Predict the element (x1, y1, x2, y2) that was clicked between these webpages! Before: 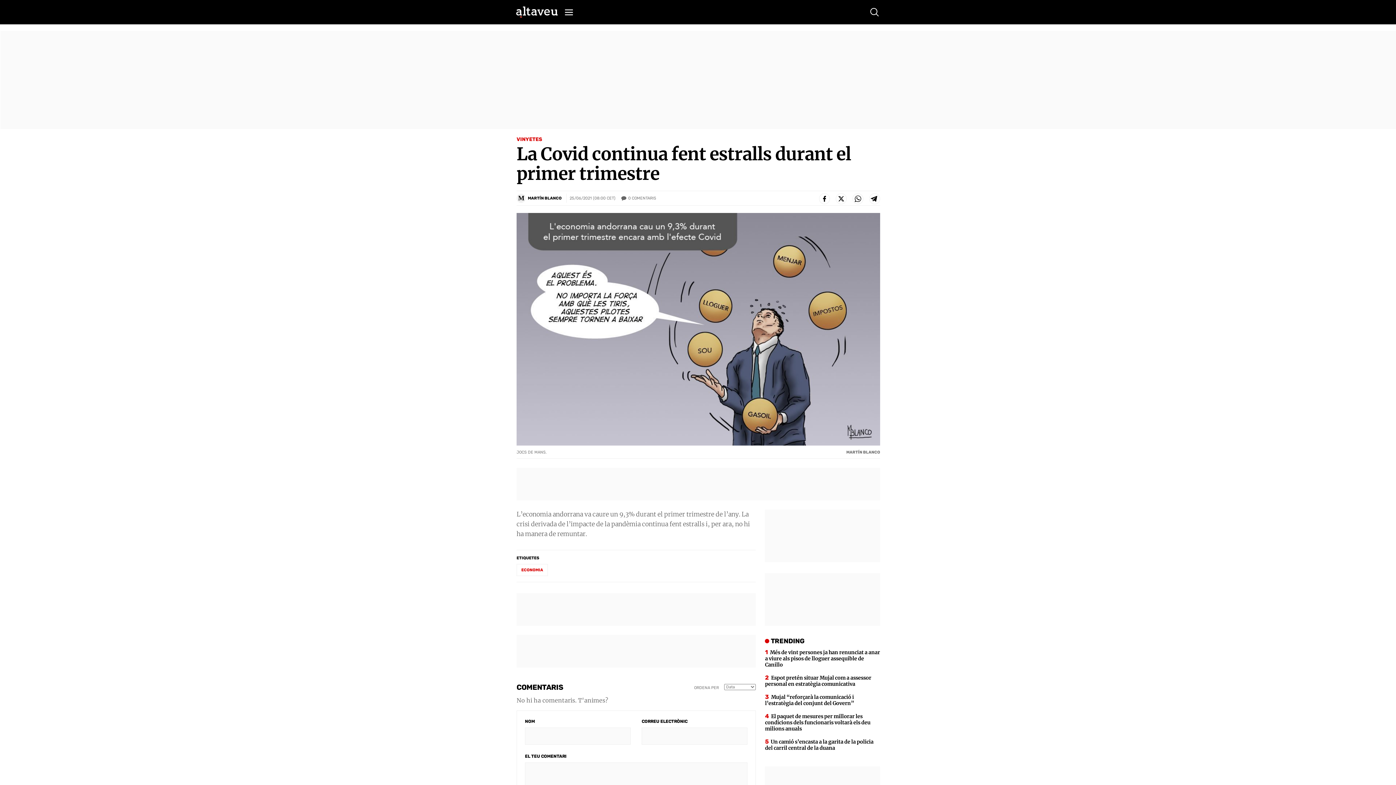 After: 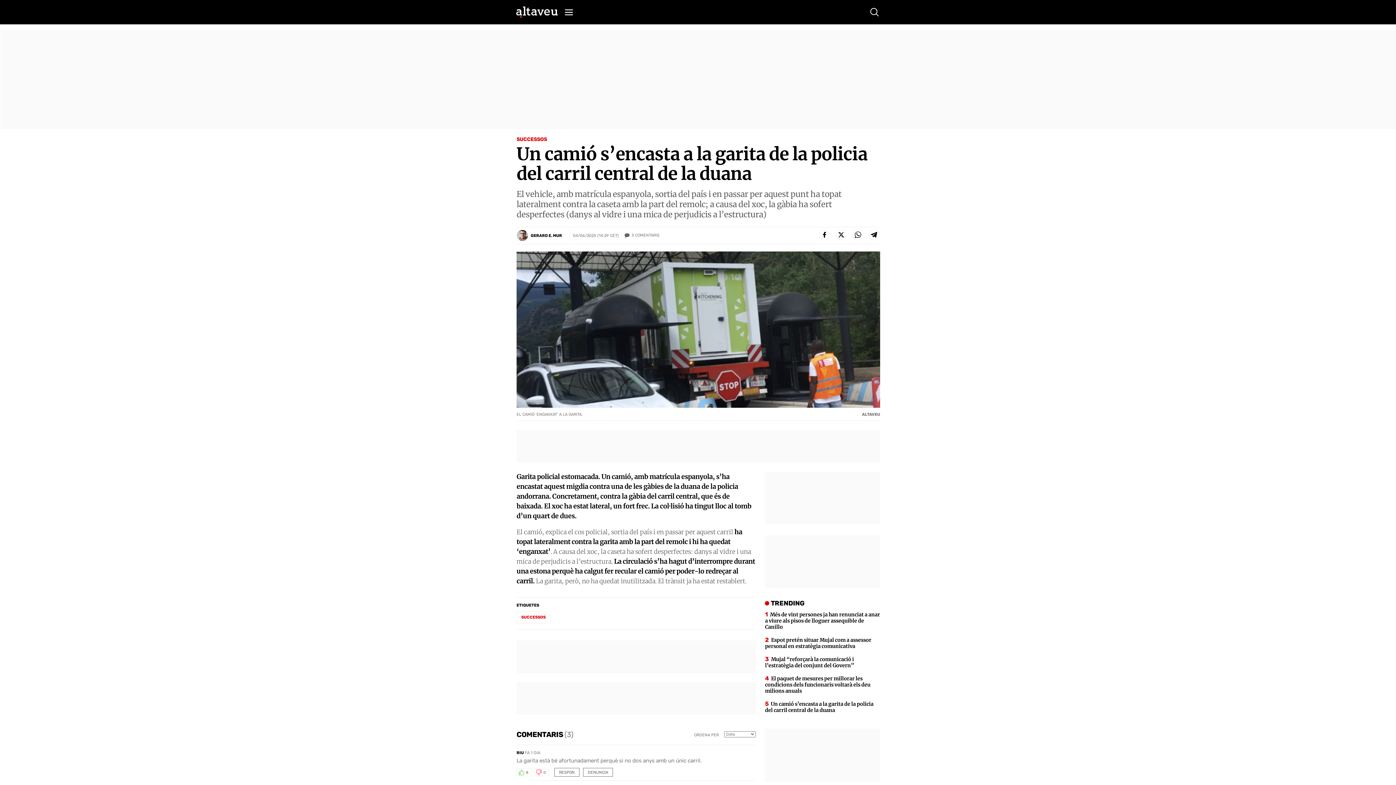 Action: bbox: (765, 738, 880, 751) label: Un camió s’encasta a la garita de la policia del carril central de la duana